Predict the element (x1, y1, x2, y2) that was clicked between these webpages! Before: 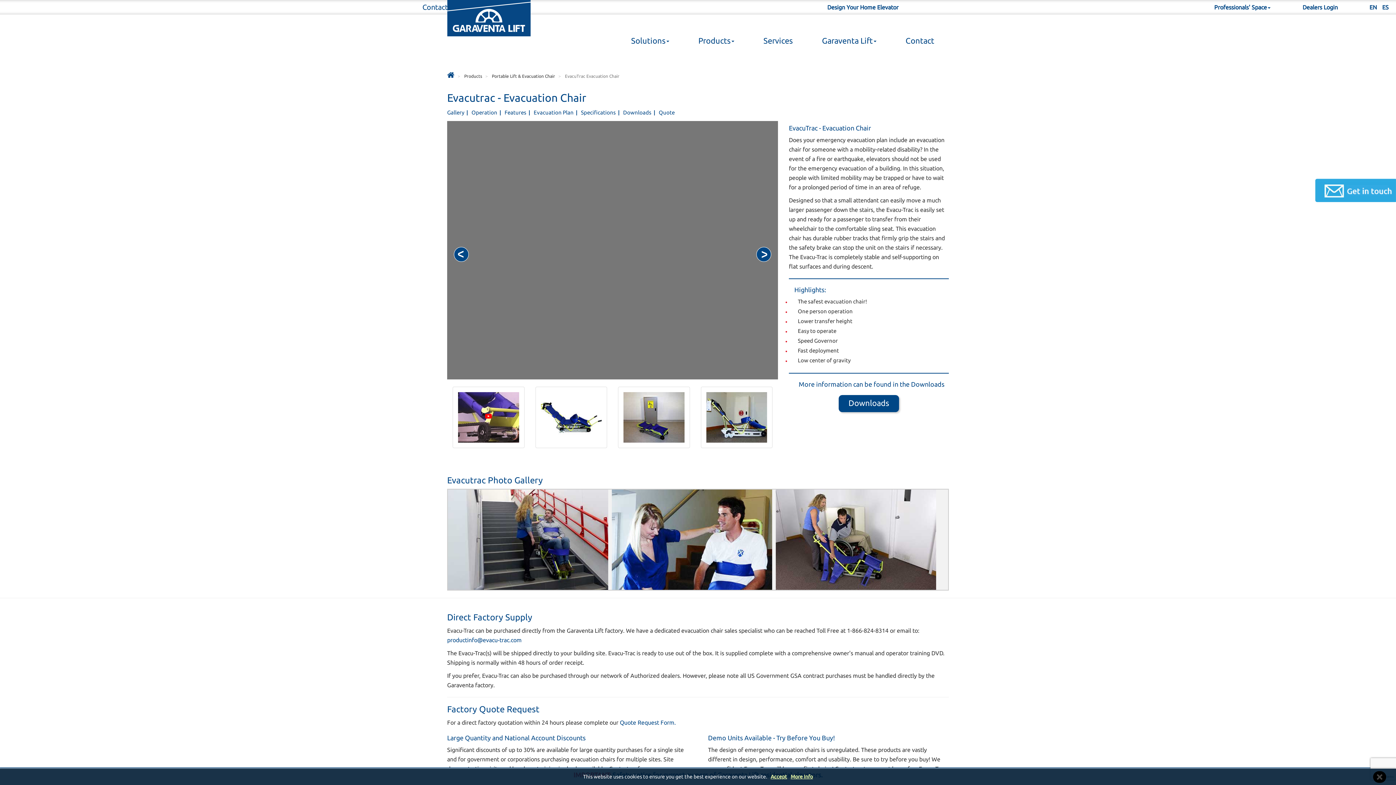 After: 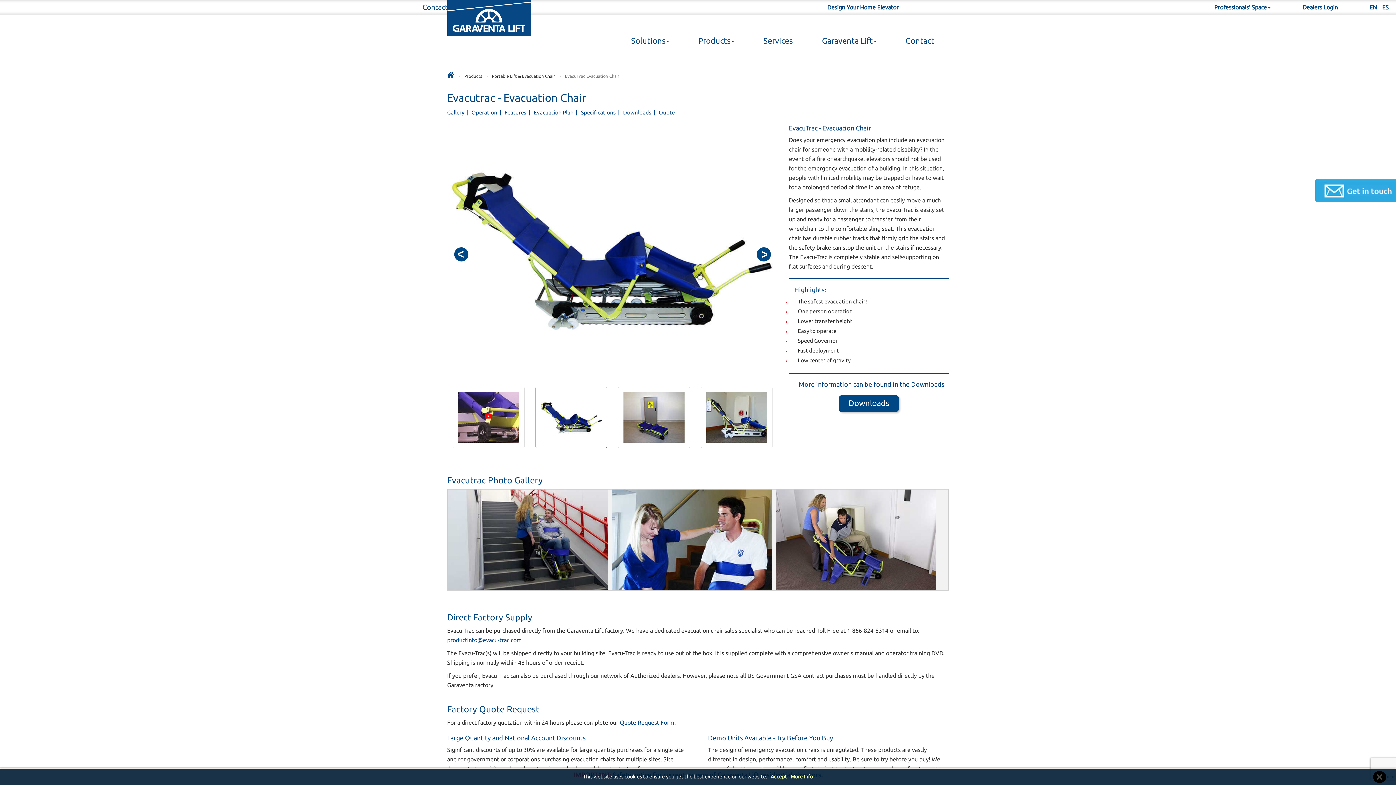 Action: bbox: (535, 386, 607, 448)